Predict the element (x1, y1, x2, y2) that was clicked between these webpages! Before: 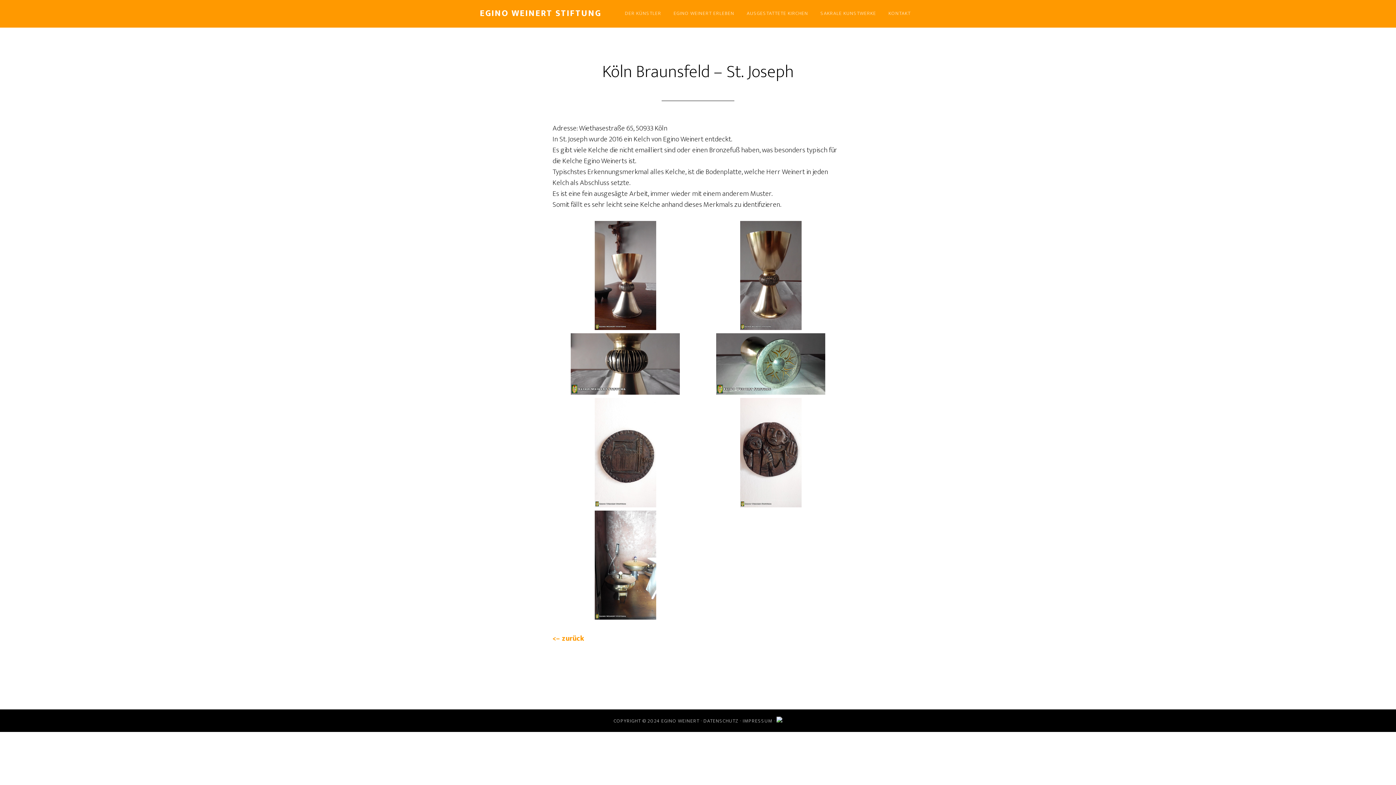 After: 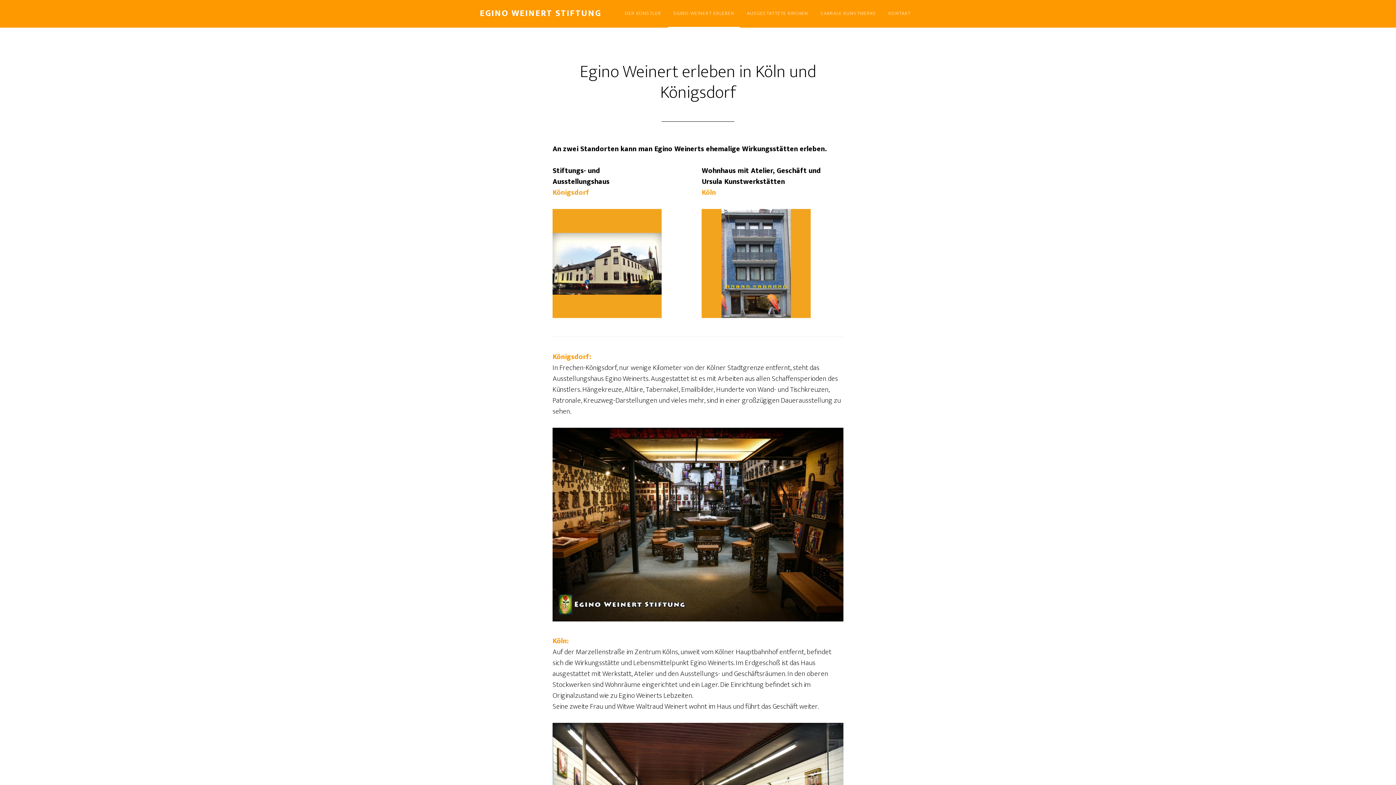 Action: label: EGINO WEINERT ERLEBEN bbox: (668, 0, 740, 27)